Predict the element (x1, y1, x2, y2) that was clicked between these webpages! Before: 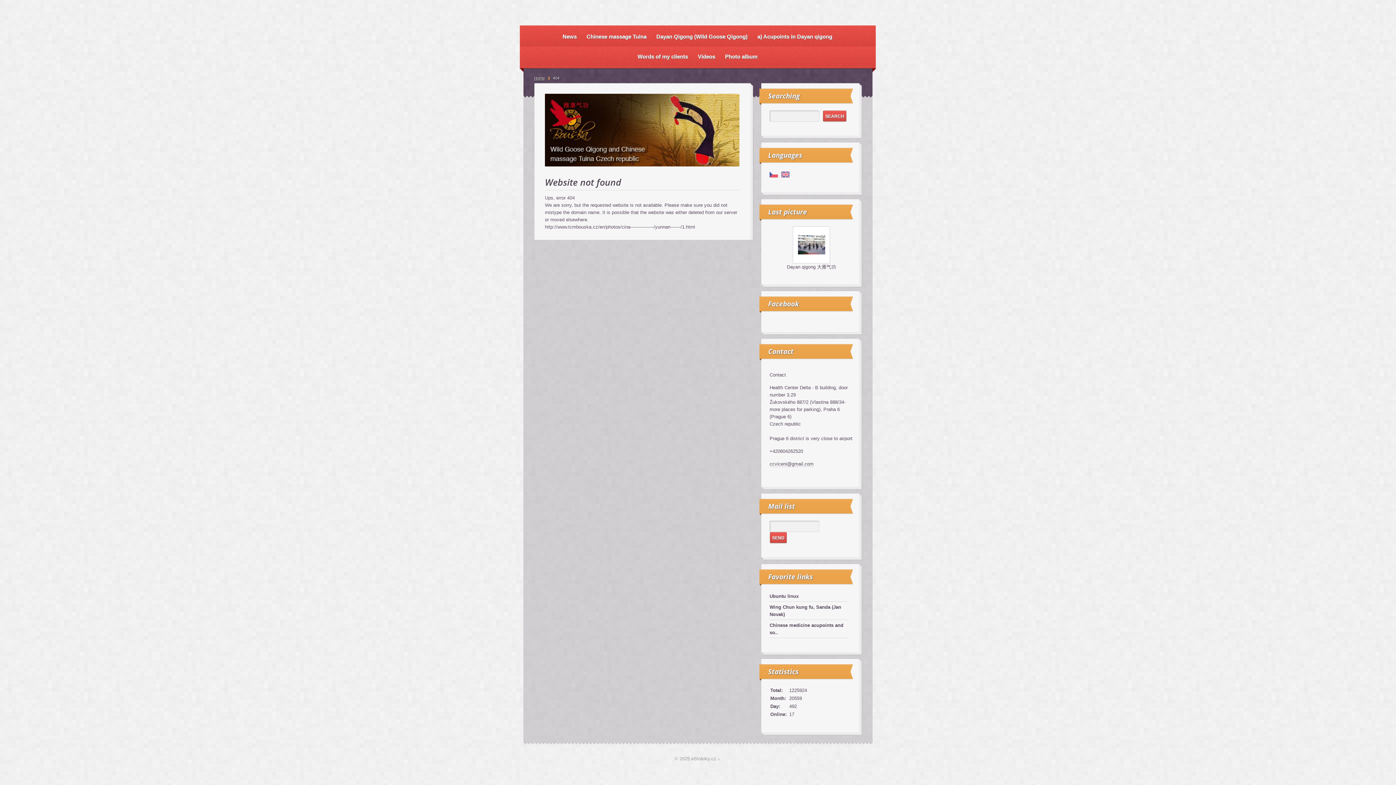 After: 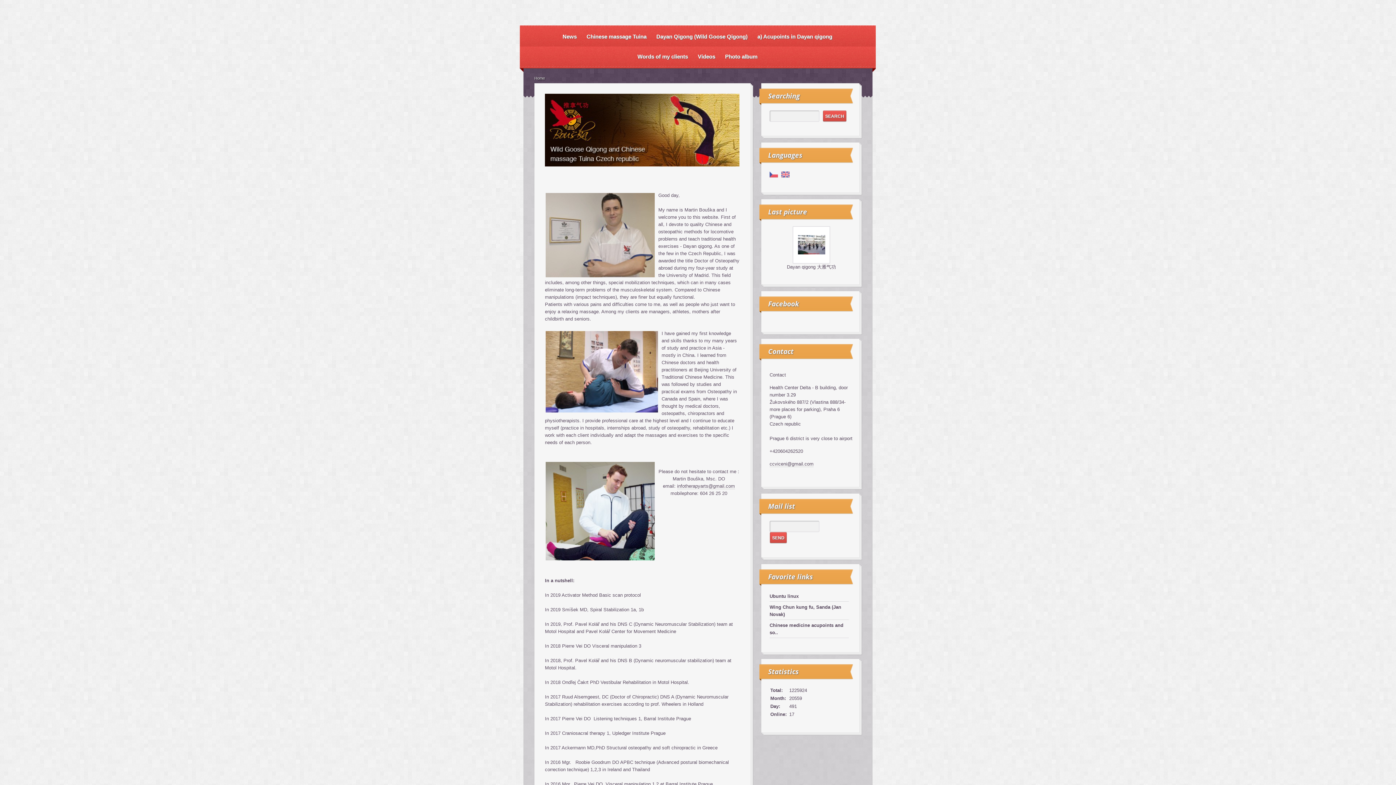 Action: bbox: (534, 76, 550, 80) label: Home